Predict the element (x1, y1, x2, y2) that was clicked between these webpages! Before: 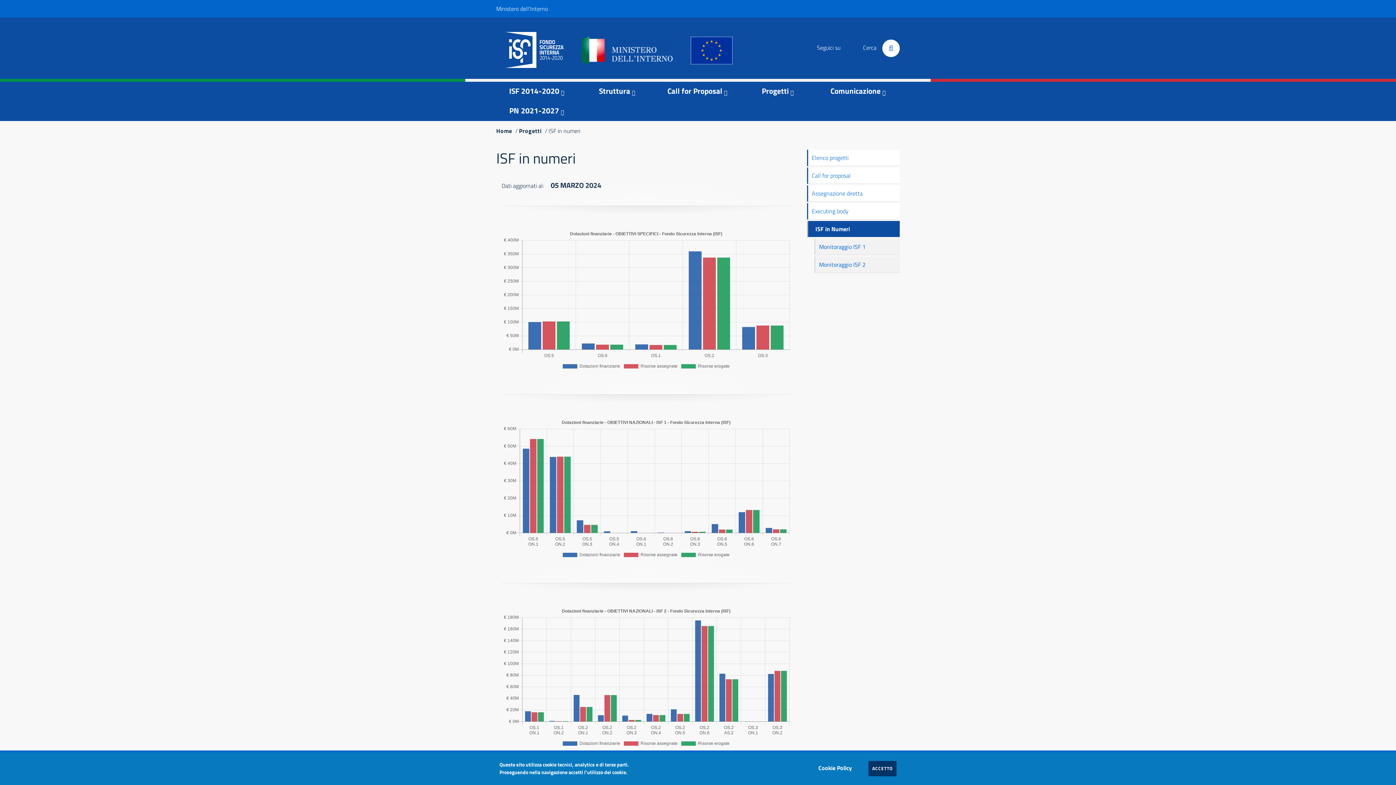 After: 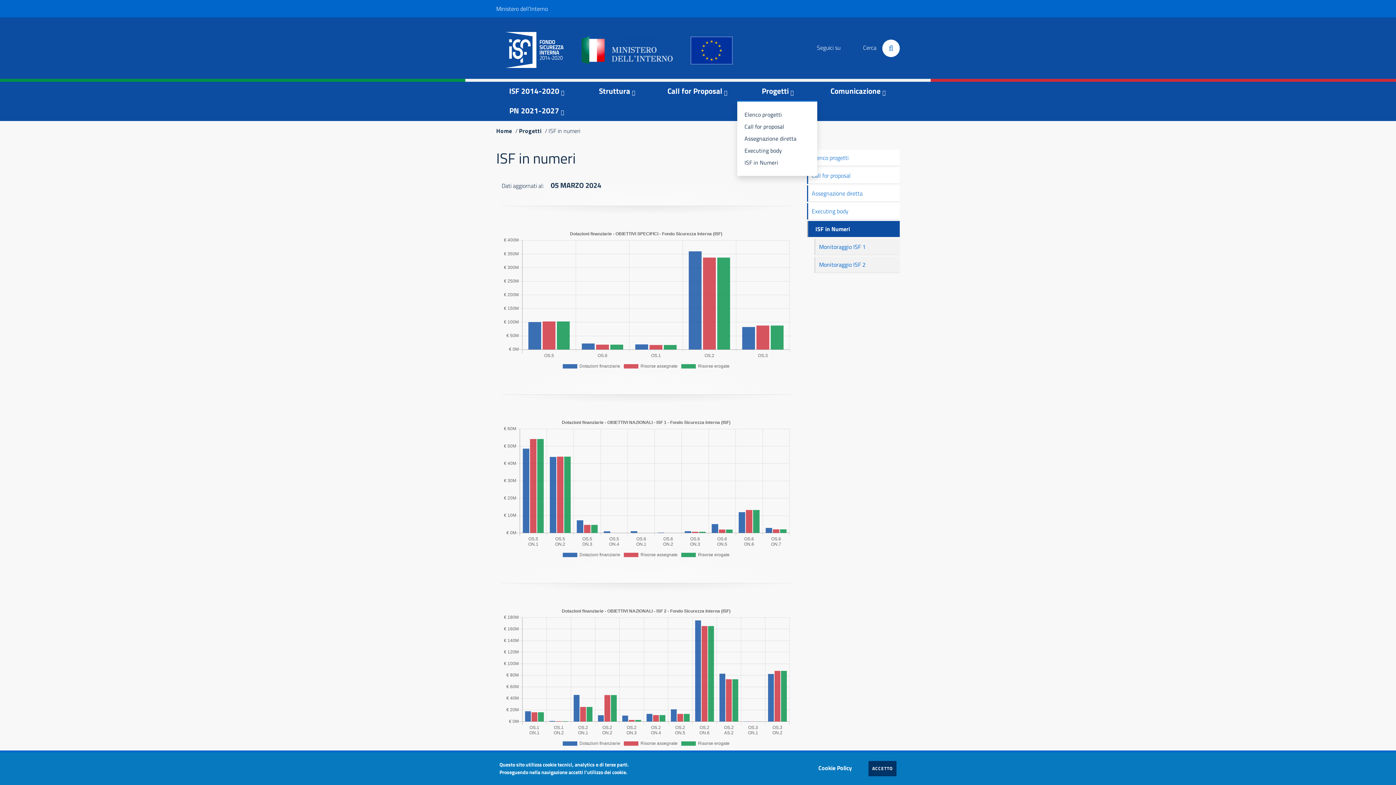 Action: bbox: (737, 81, 818, 101) label: Progetti